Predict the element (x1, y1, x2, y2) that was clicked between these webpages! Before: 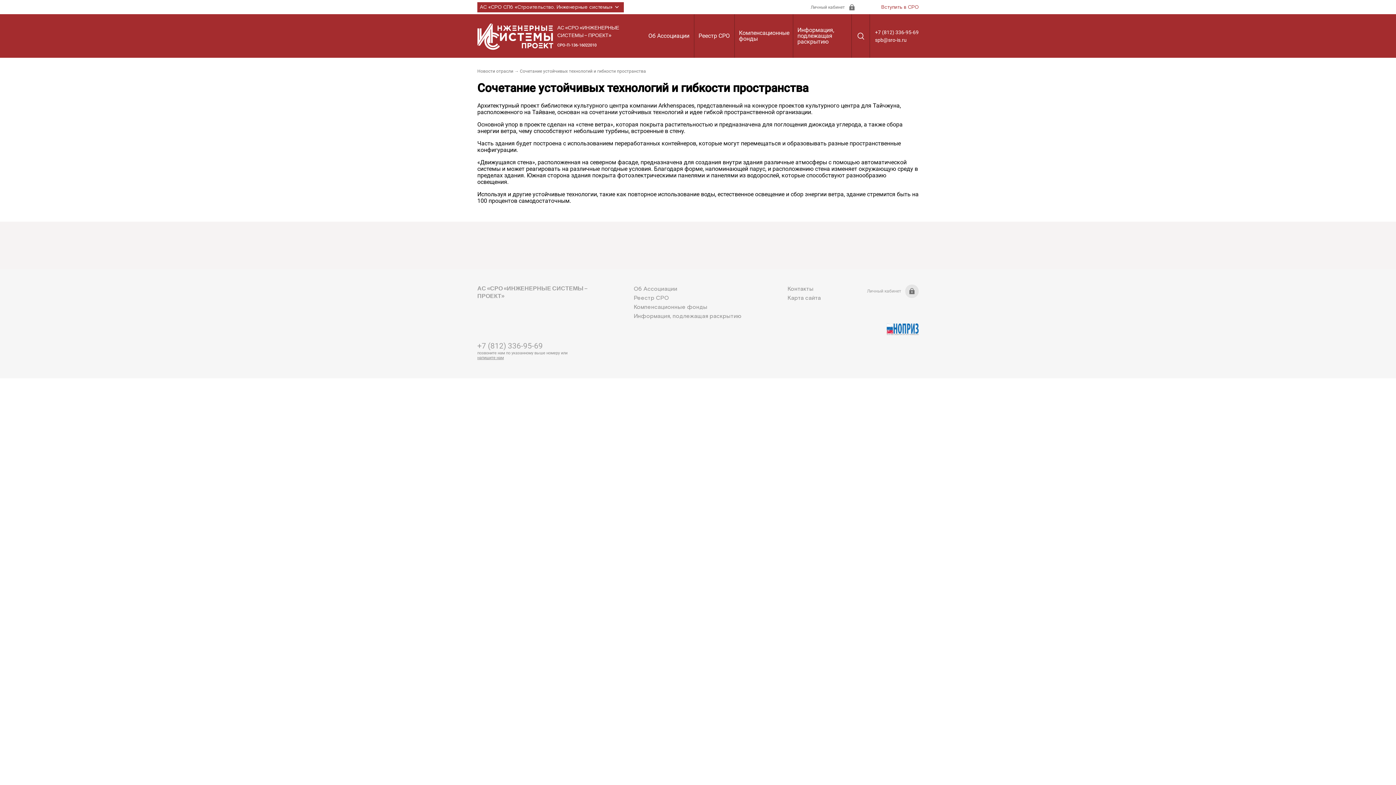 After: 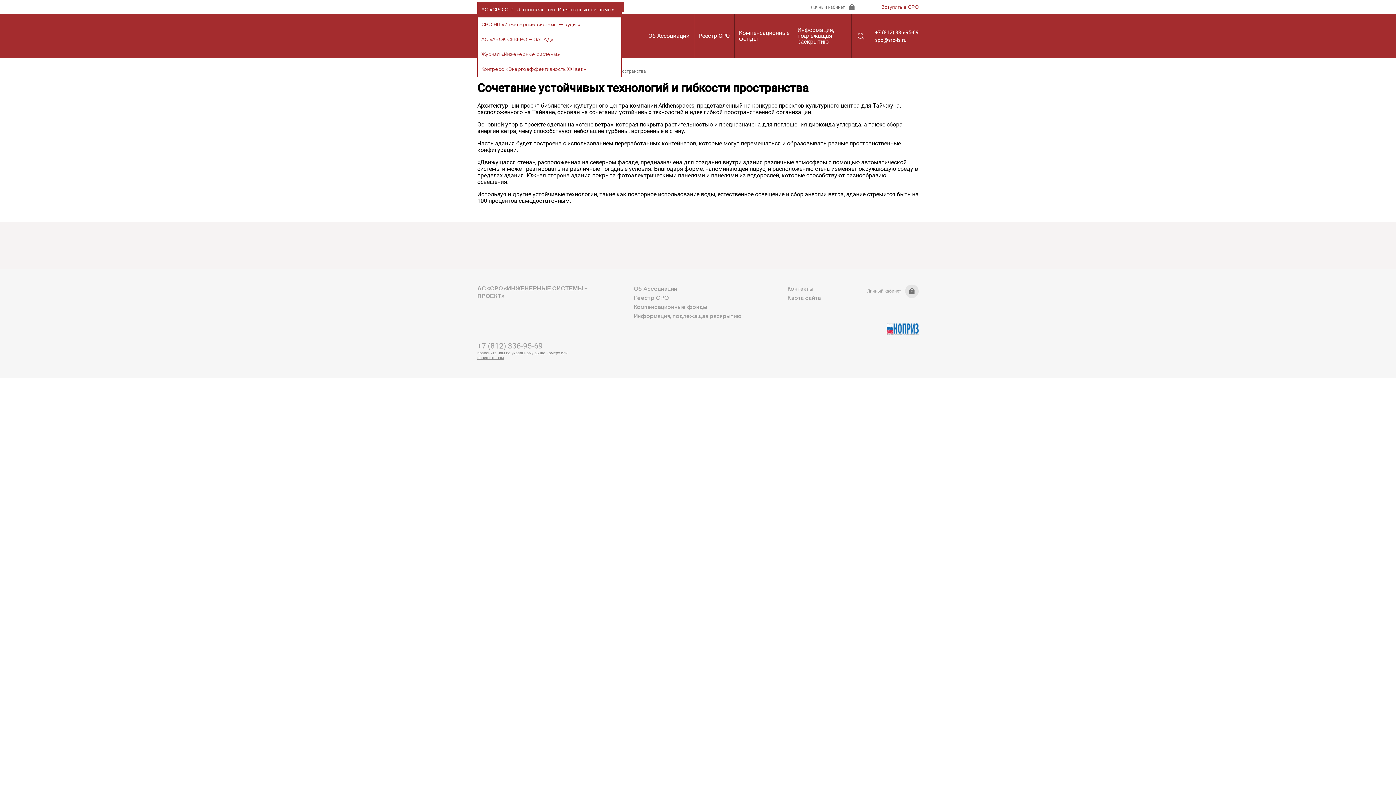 Action: bbox: (477, 2, 624, 12) label: АС «СРО СПб «Строительство. Инженерные системы»